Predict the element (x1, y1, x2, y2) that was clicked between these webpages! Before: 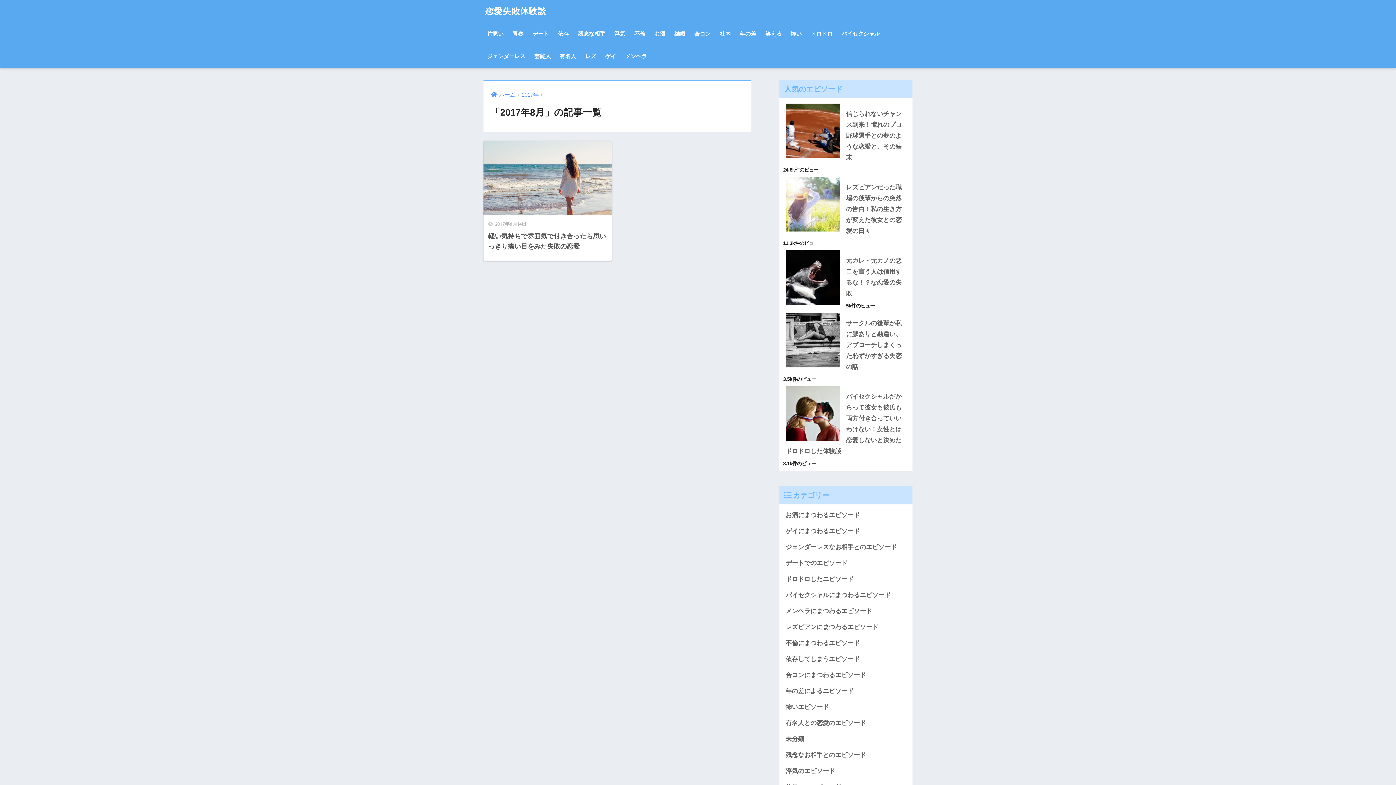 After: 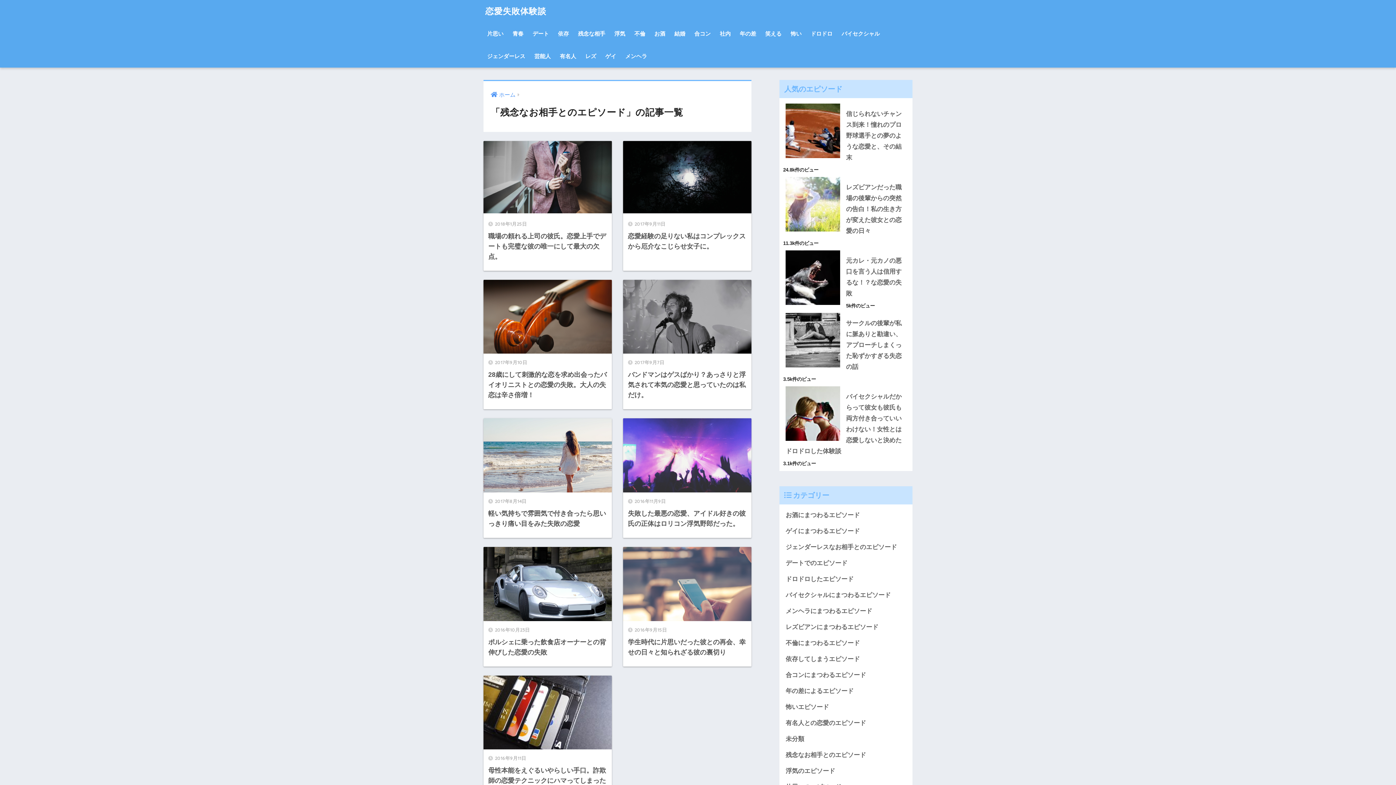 Action: label: 残念なお相手とのエピソード bbox: (783, 747, 909, 763)